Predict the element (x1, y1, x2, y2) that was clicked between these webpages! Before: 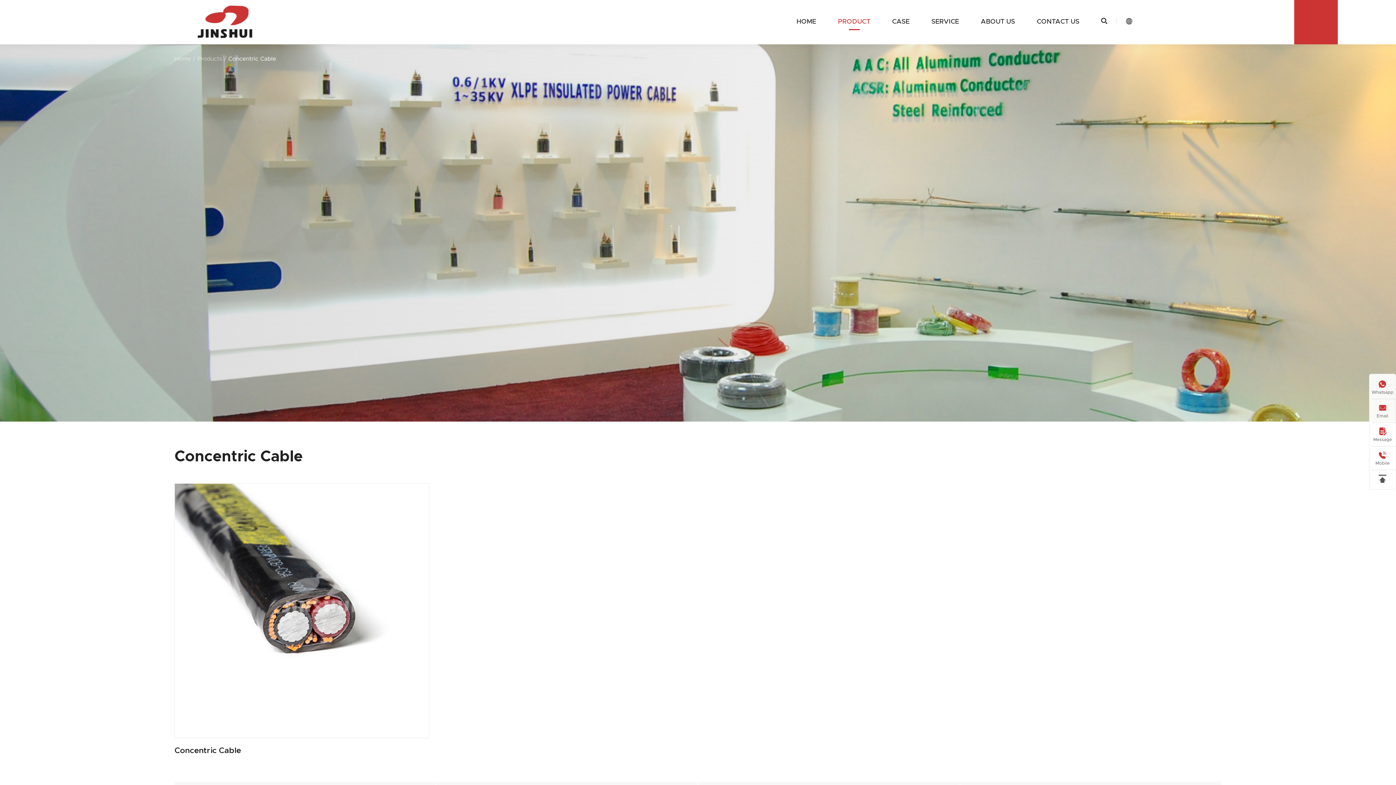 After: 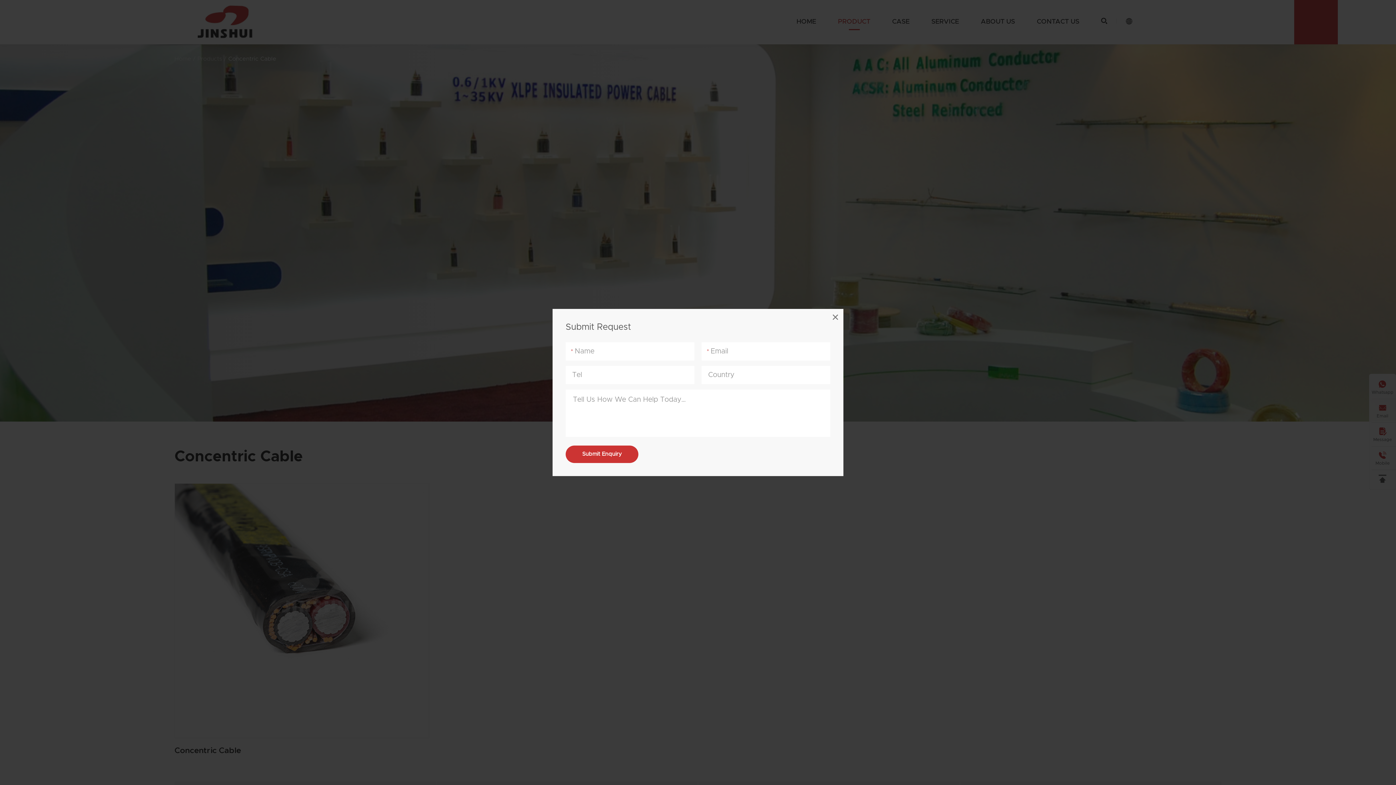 Action: label: 

Message bbox: (1369, 423, 1396, 446)